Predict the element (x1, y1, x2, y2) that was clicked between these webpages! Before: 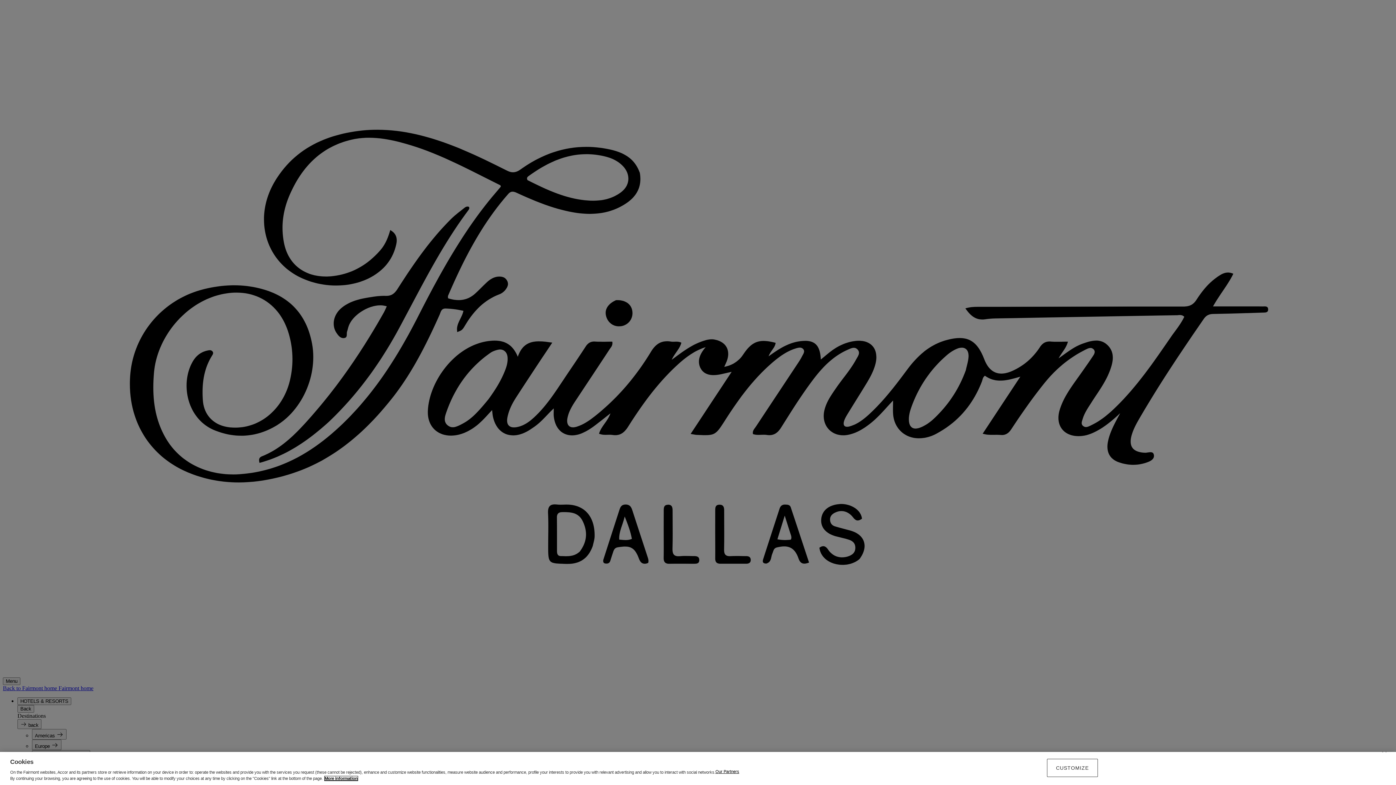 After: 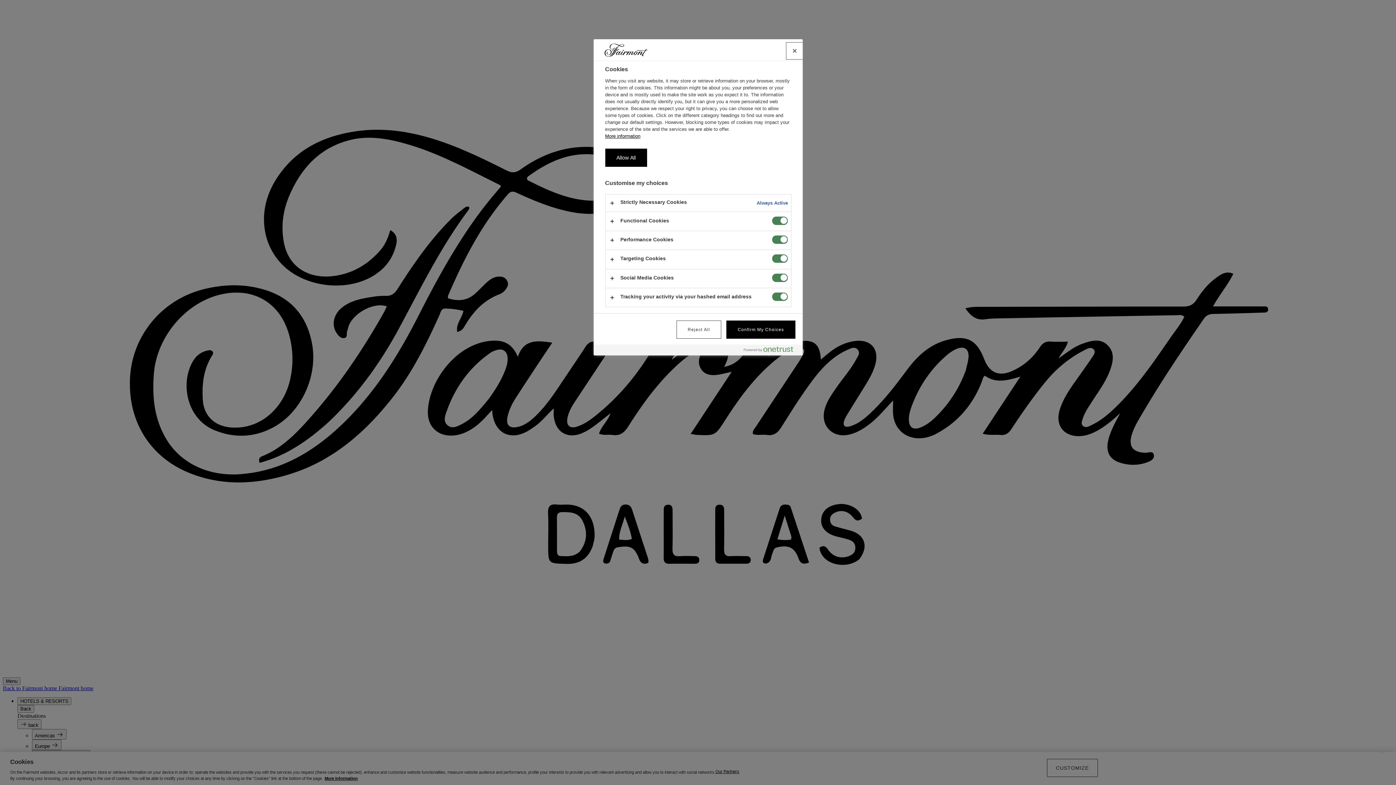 Action: label: CUSTOMIZE bbox: (1047, 759, 1098, 777)